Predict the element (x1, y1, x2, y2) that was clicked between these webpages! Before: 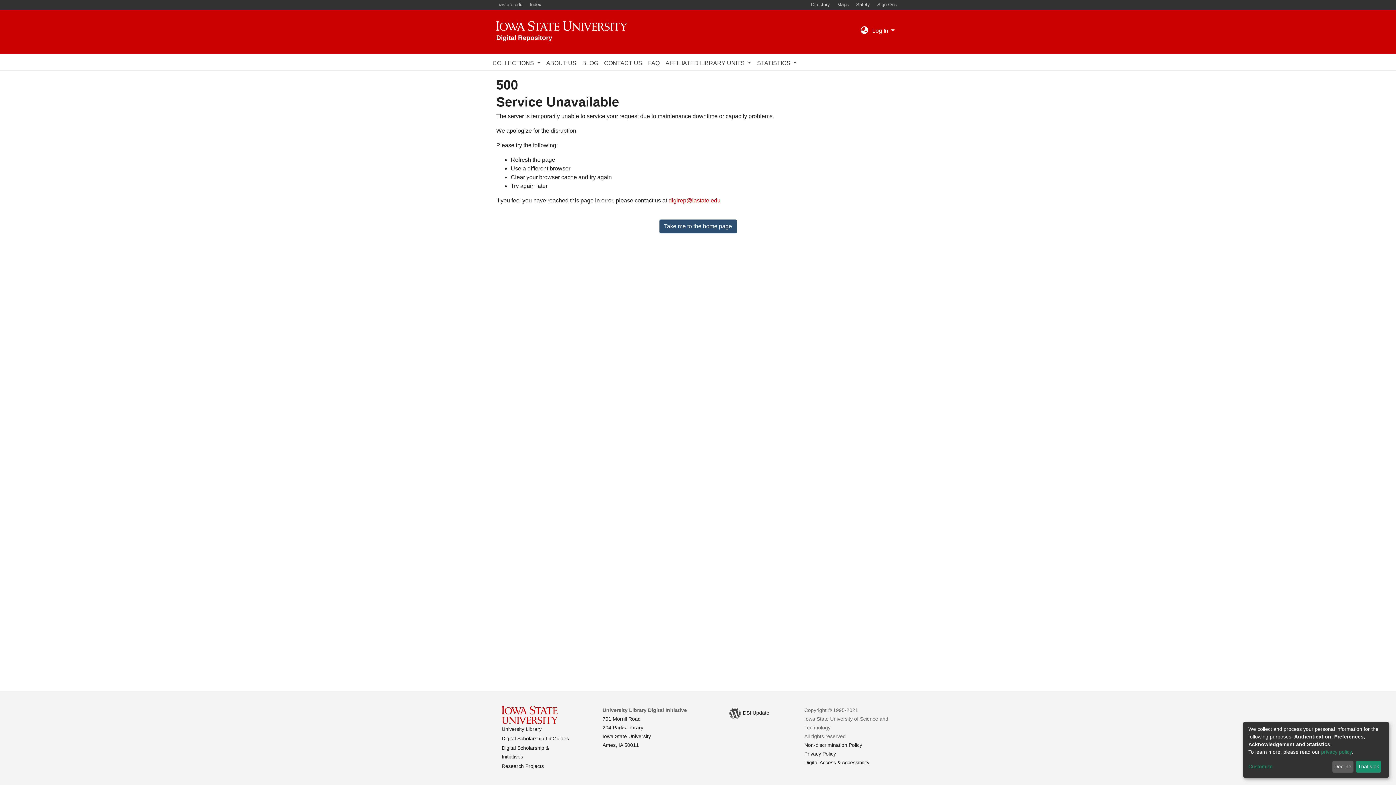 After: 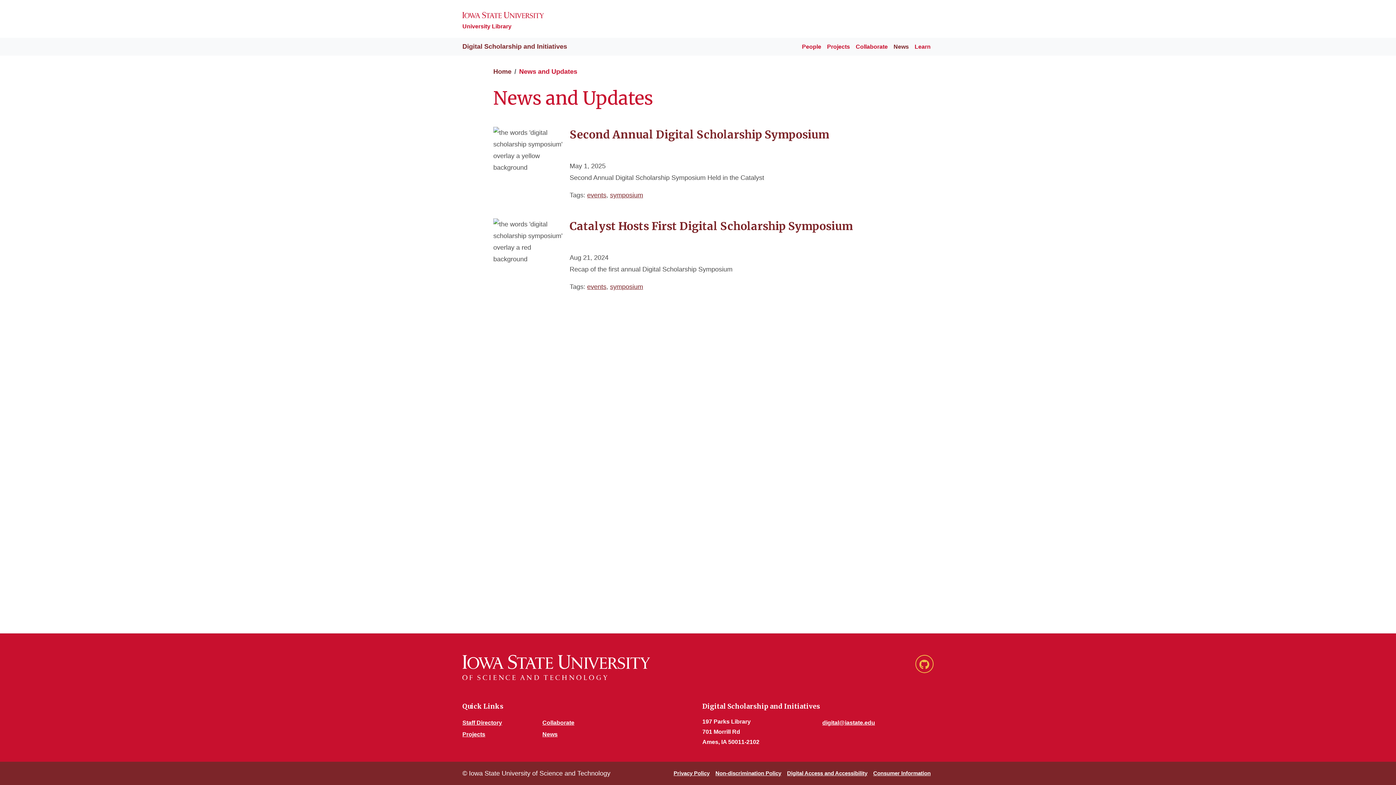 Action: bbox: (727, 706, 769, 721) label: DSI Update